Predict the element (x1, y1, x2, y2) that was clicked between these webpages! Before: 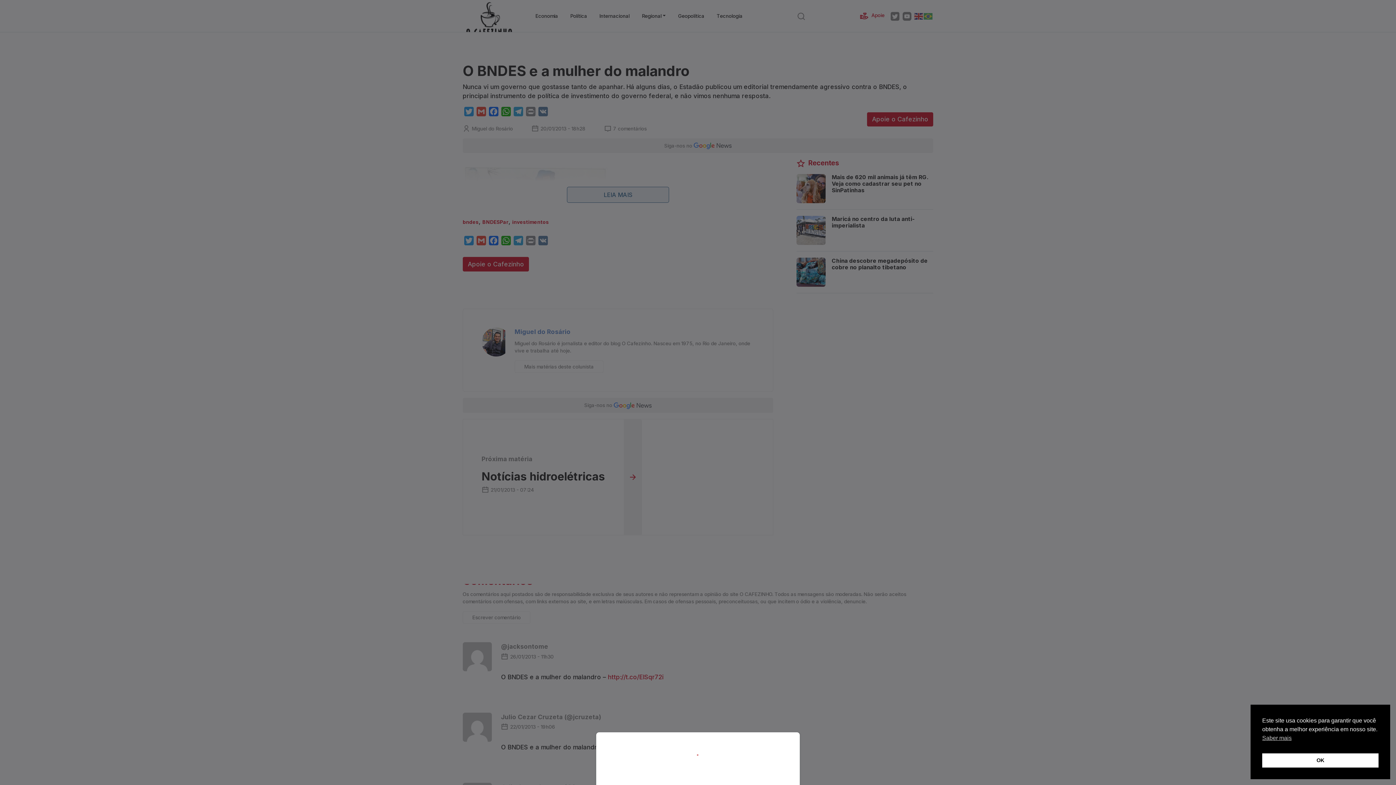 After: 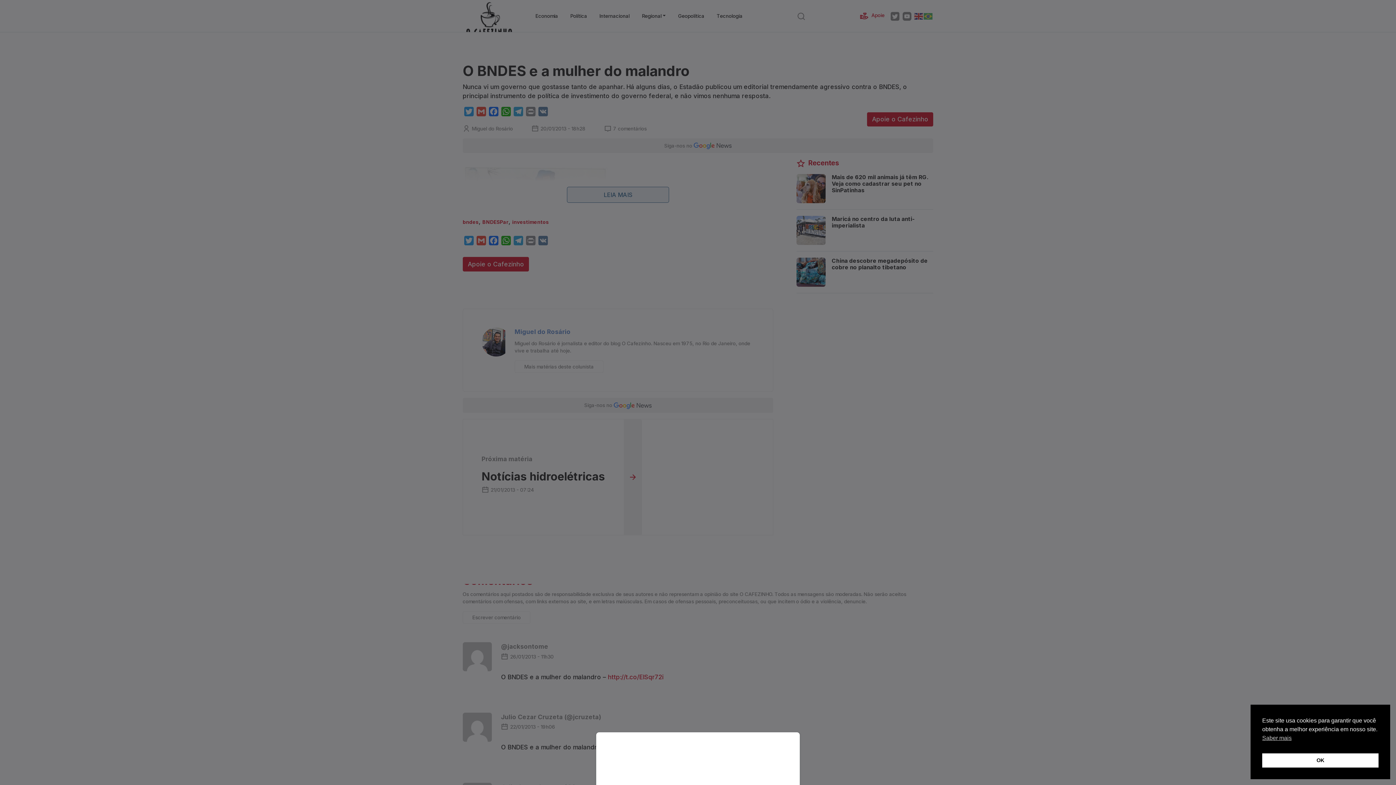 Action: bbox: (0, 0, 1396, 785)